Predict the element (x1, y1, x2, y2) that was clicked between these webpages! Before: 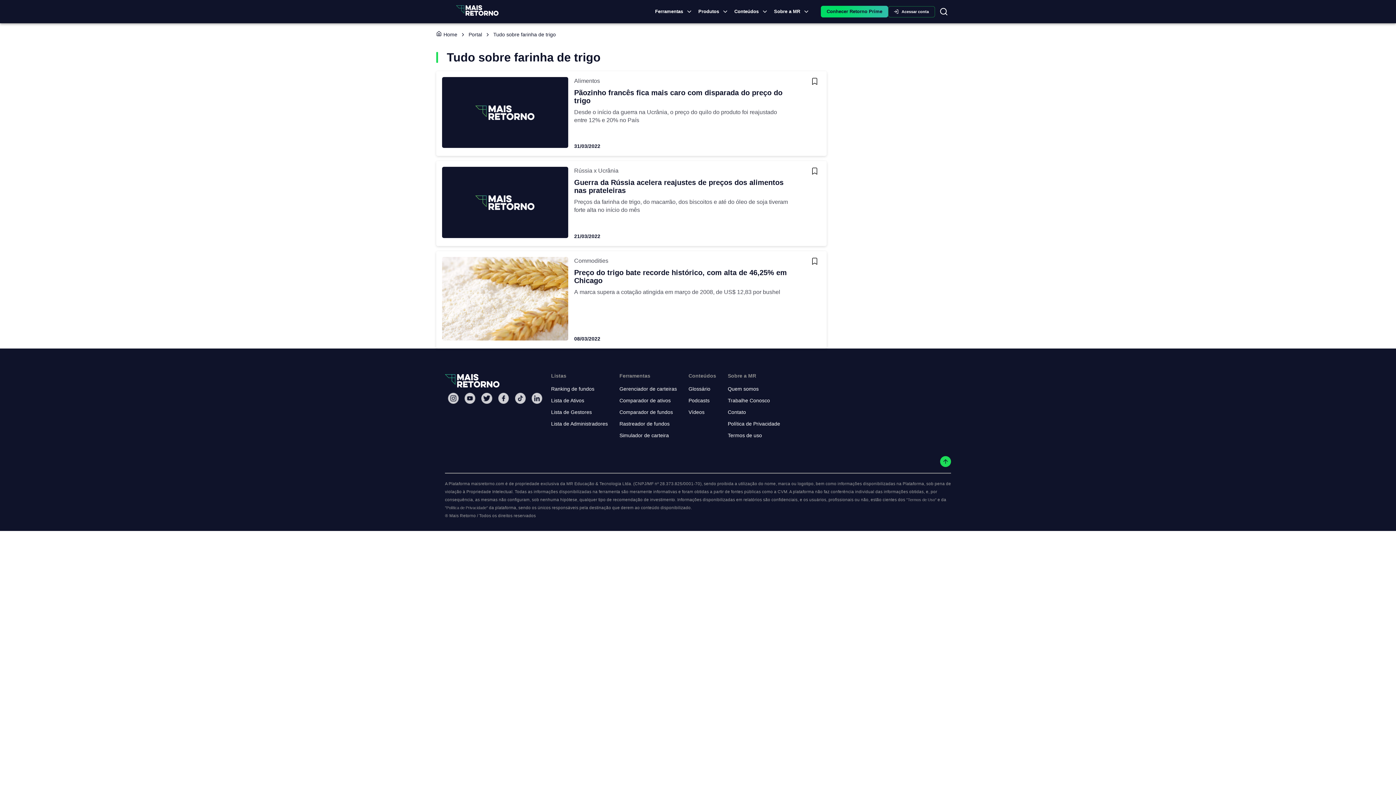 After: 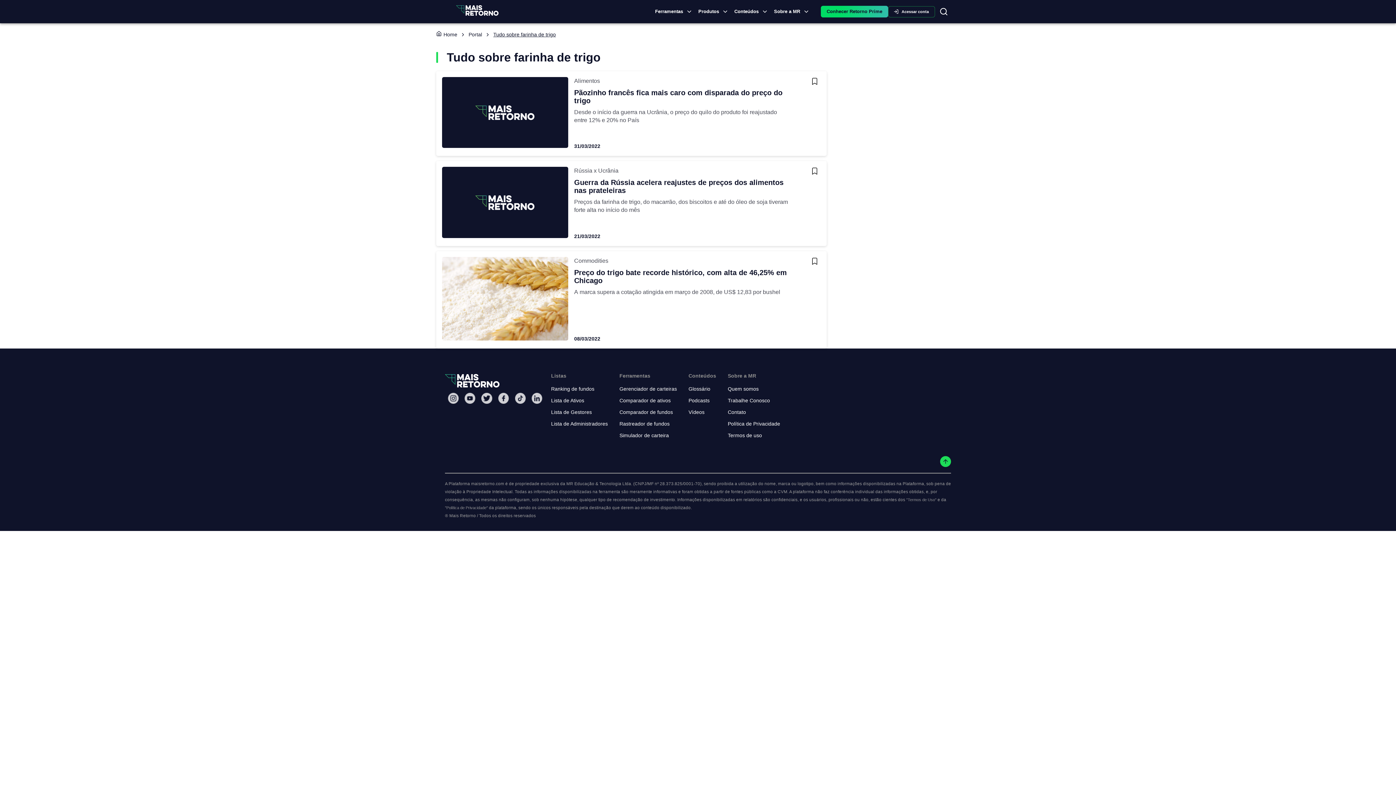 Action: label: Tudo sobre farinha de trigo bbox: (493, 31, 556, 37)